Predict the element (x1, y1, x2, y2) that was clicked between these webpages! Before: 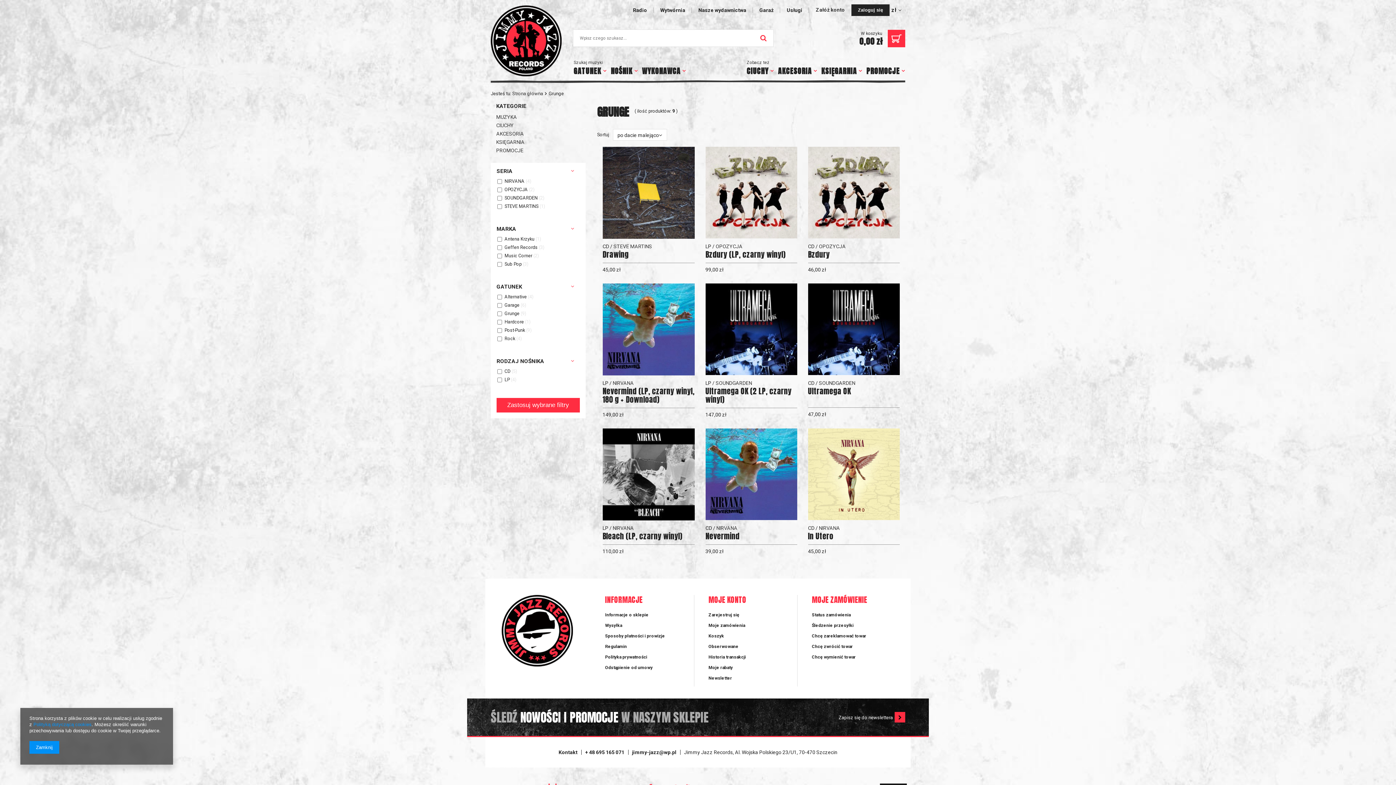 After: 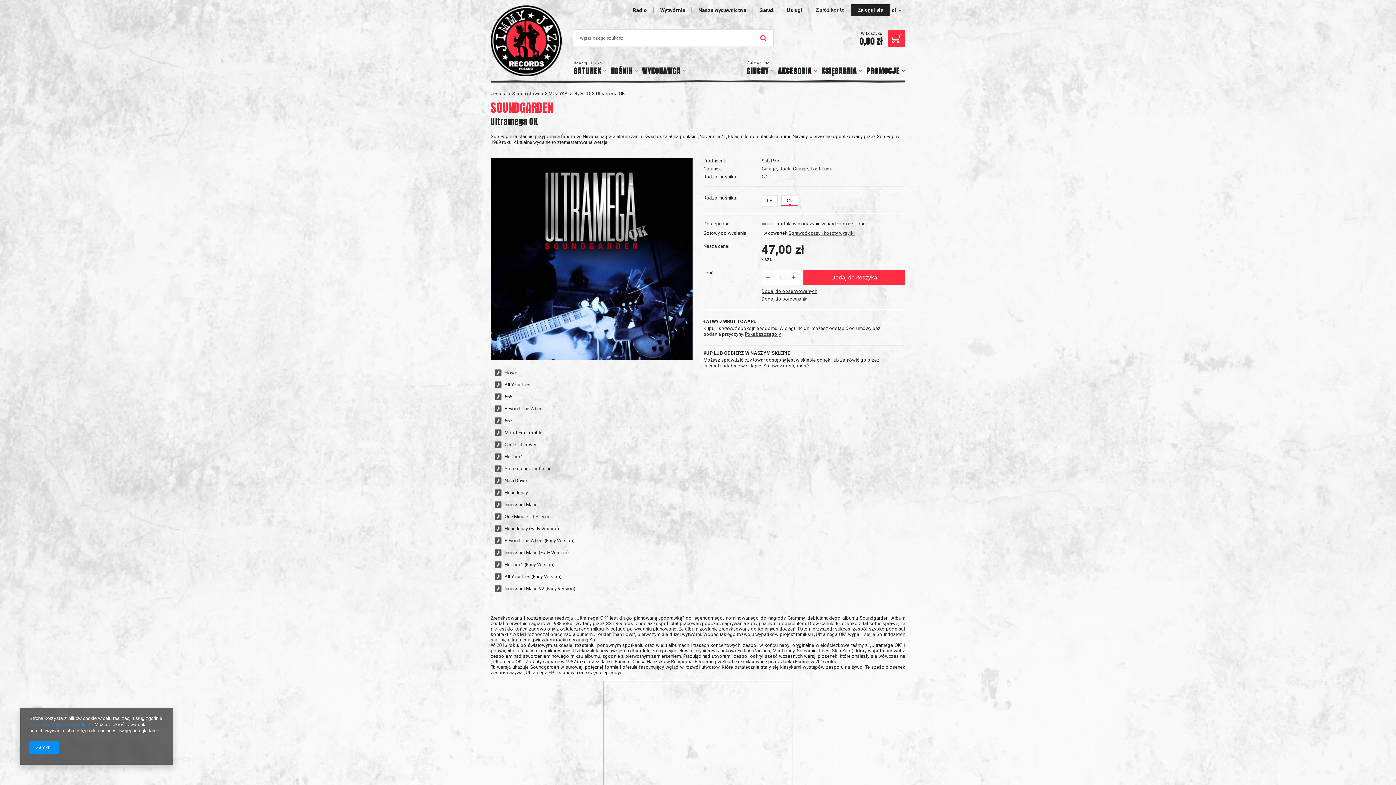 Action: label: Ultramega OK bbox: (808, 387, 851, 404)